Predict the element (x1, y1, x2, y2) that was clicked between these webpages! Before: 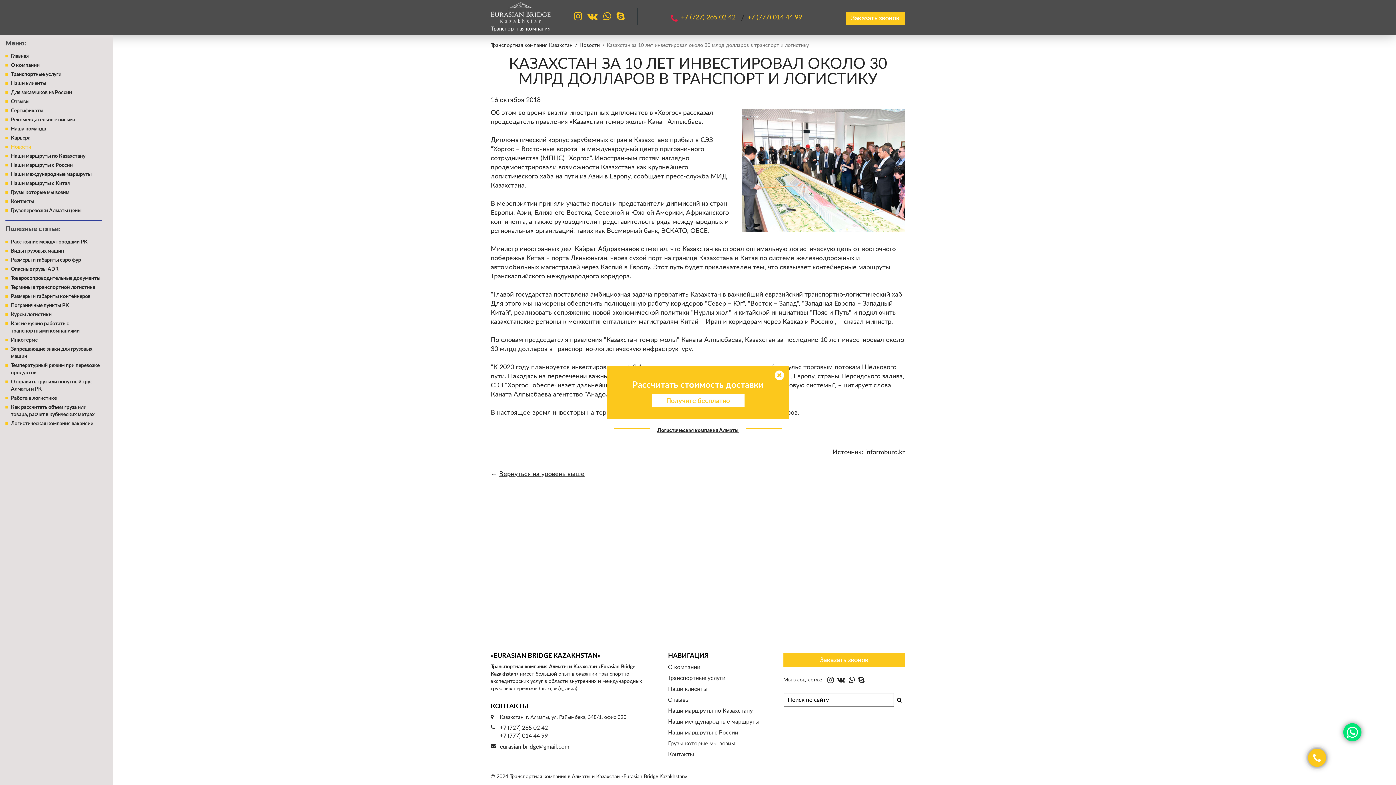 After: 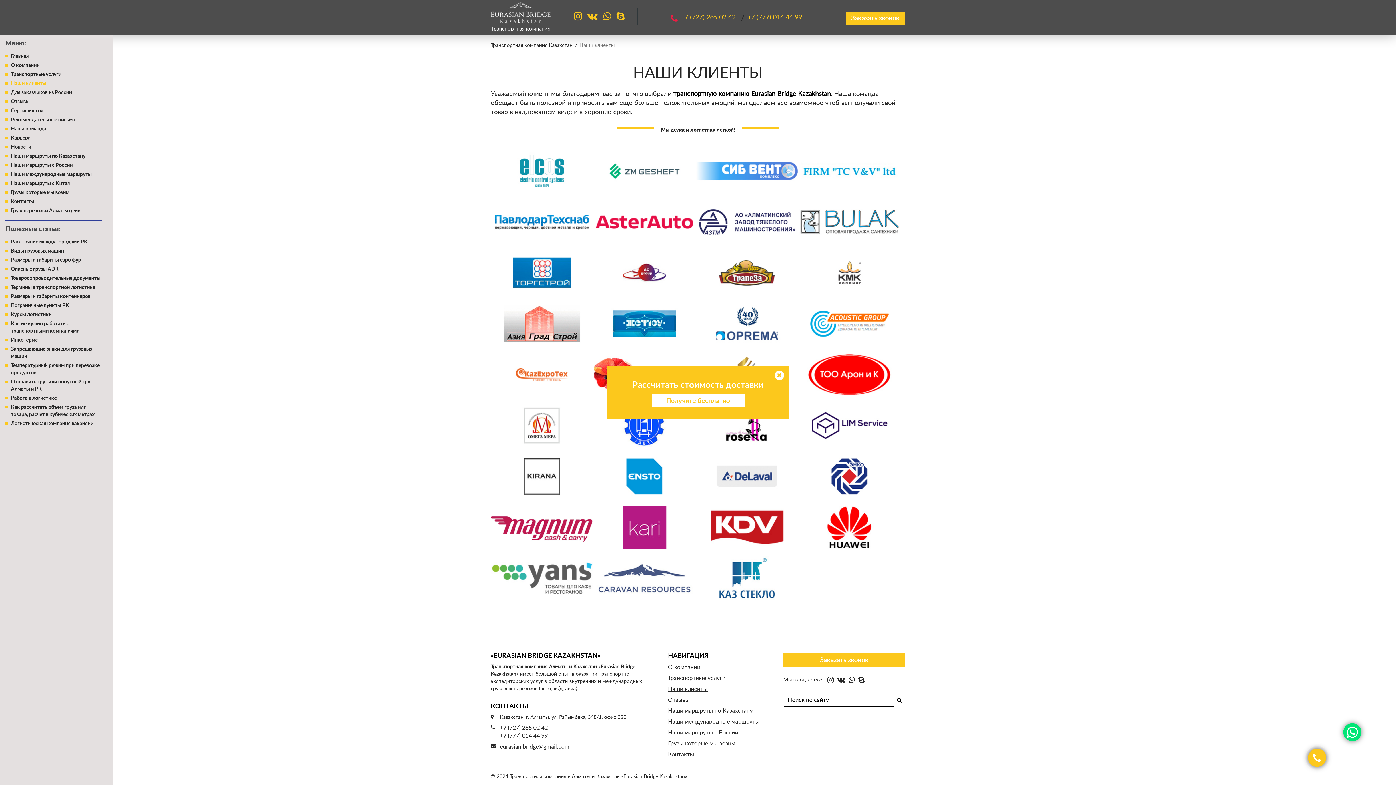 Action: bbox: (10, 81, 46, 86) label: Наши клиенты